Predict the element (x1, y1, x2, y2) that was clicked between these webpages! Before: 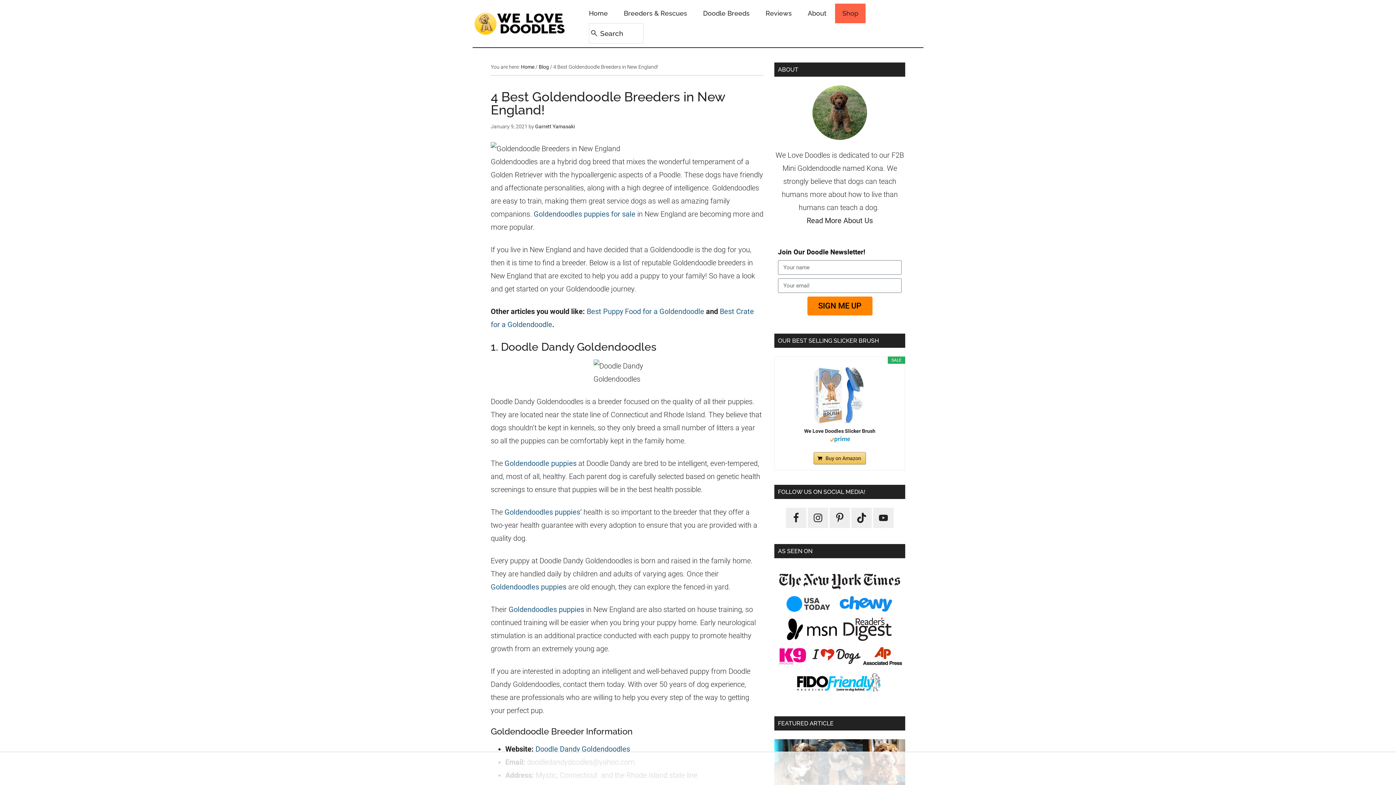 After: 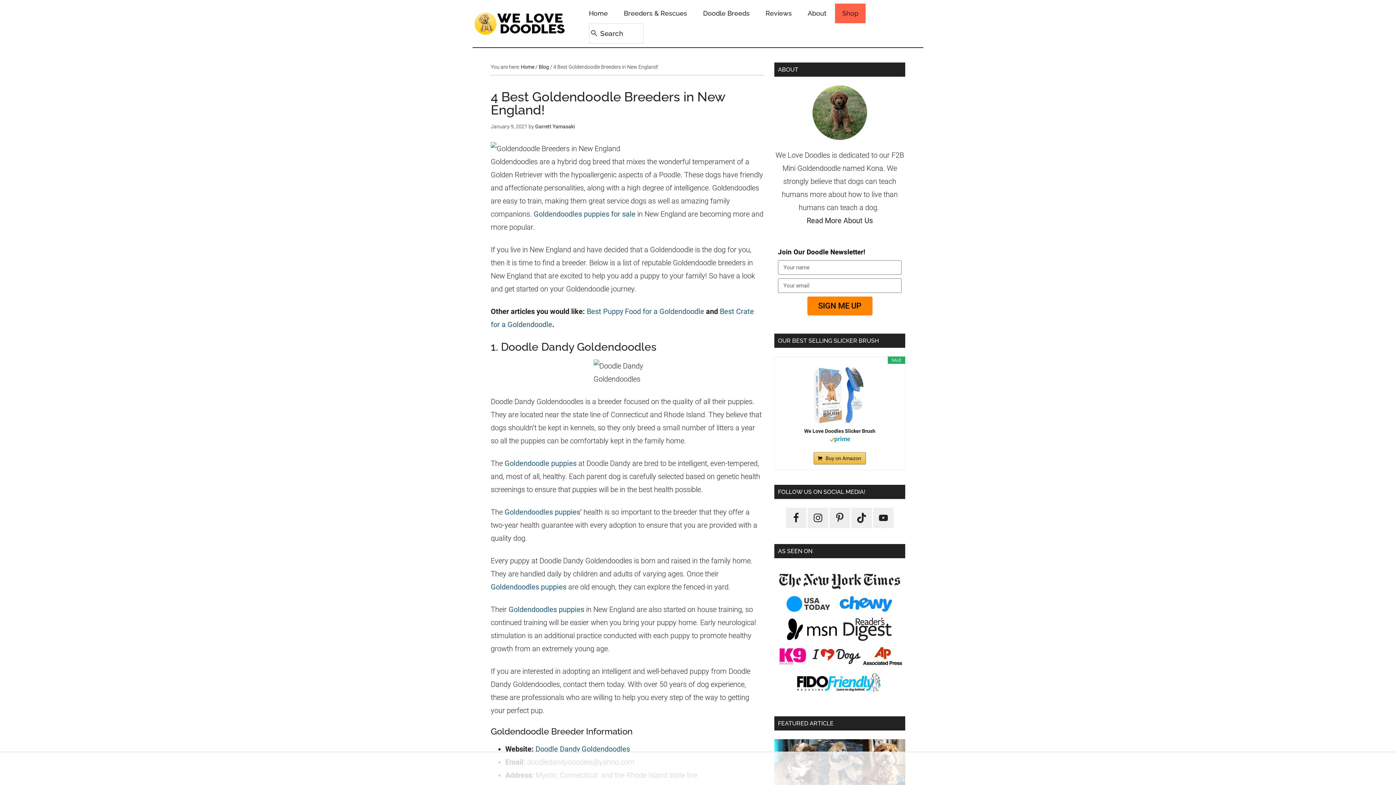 Action: bbox: (813, 452, 866, 464) label: Buy on Amazon